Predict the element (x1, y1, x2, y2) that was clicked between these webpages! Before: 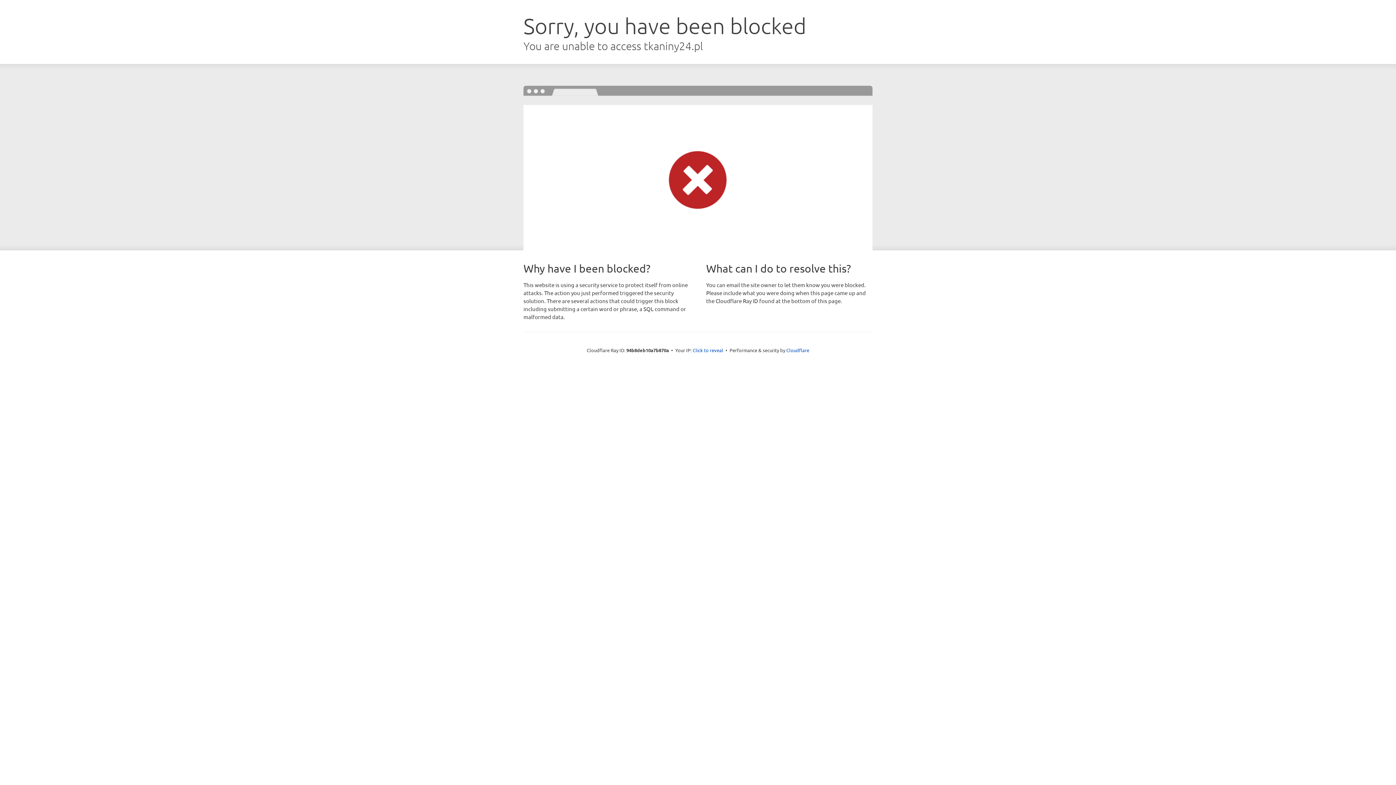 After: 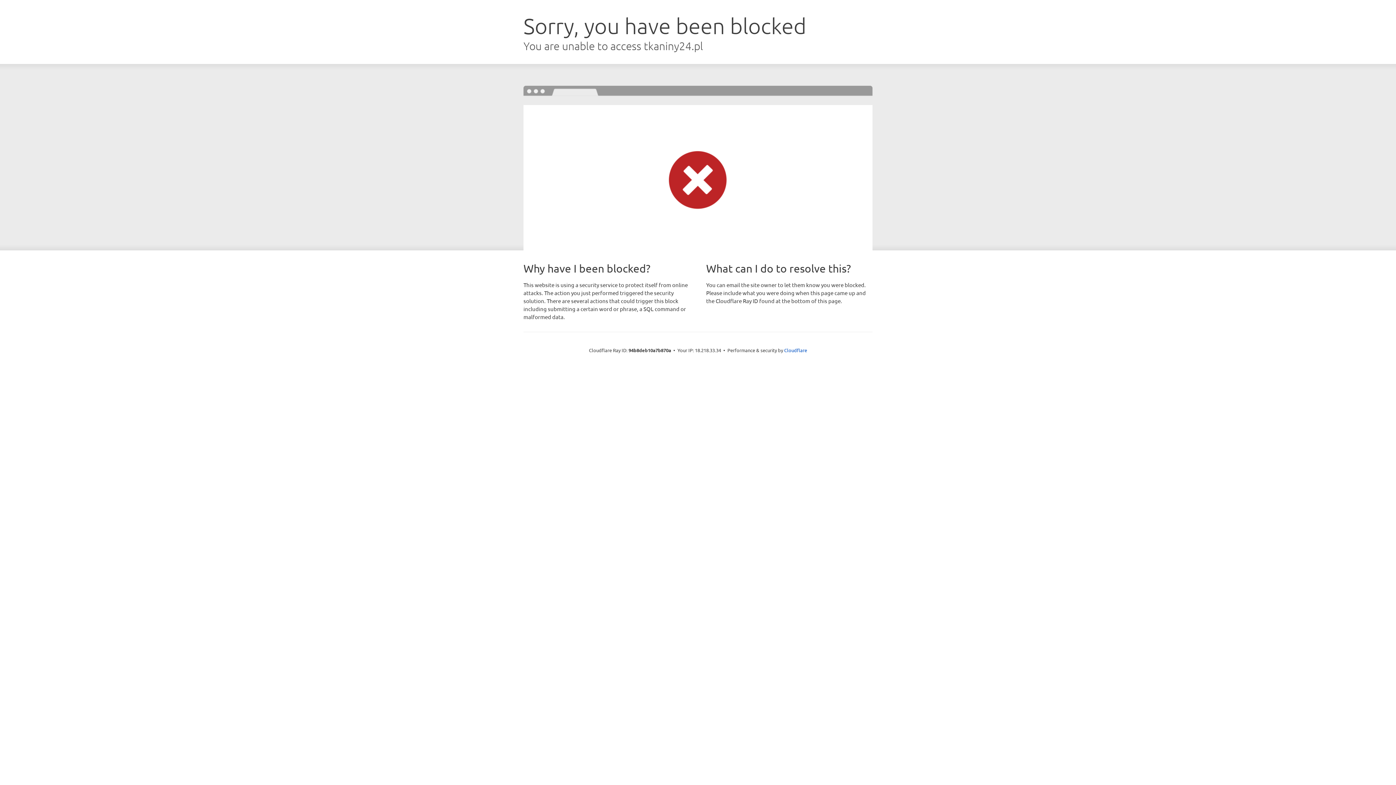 Action: label: Click to reveal bbox: (692, 346, 723, 353)